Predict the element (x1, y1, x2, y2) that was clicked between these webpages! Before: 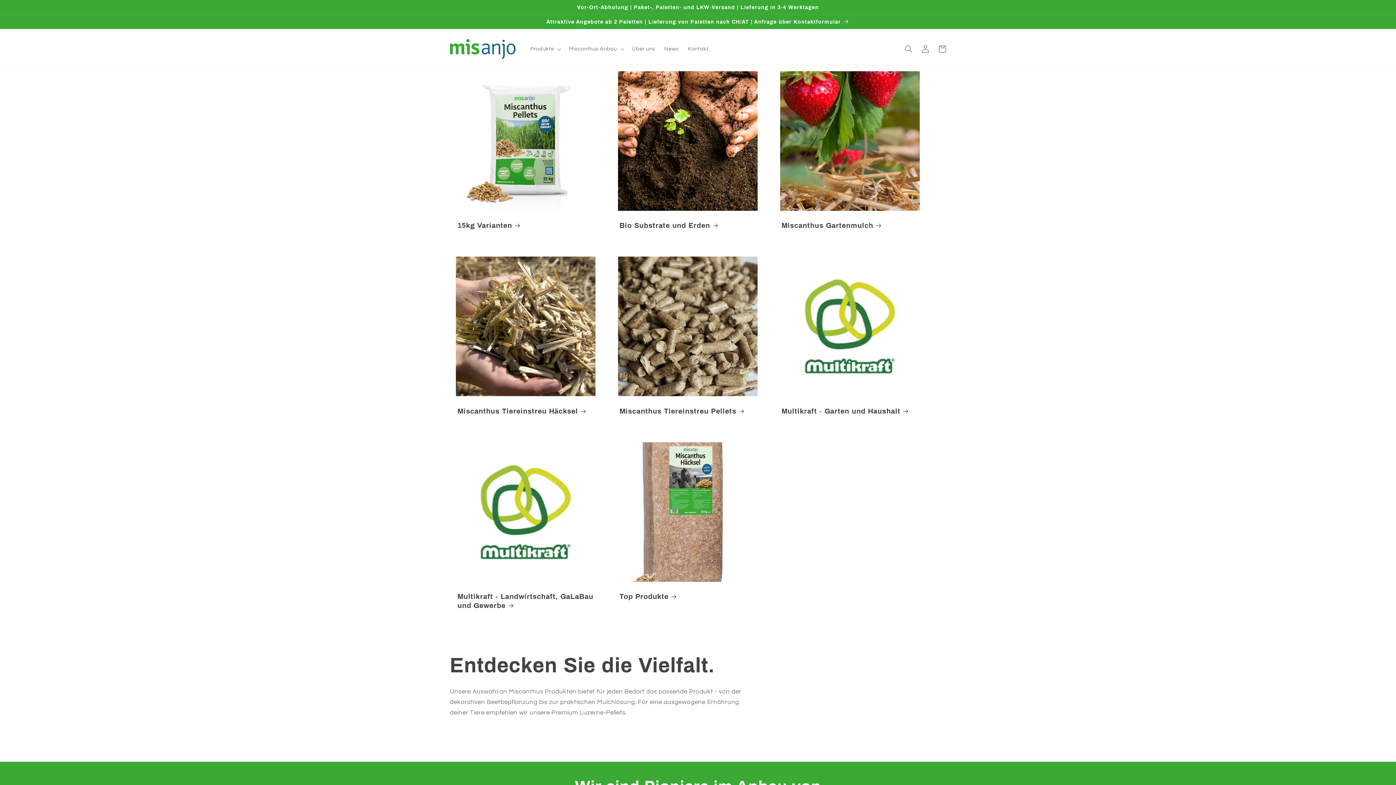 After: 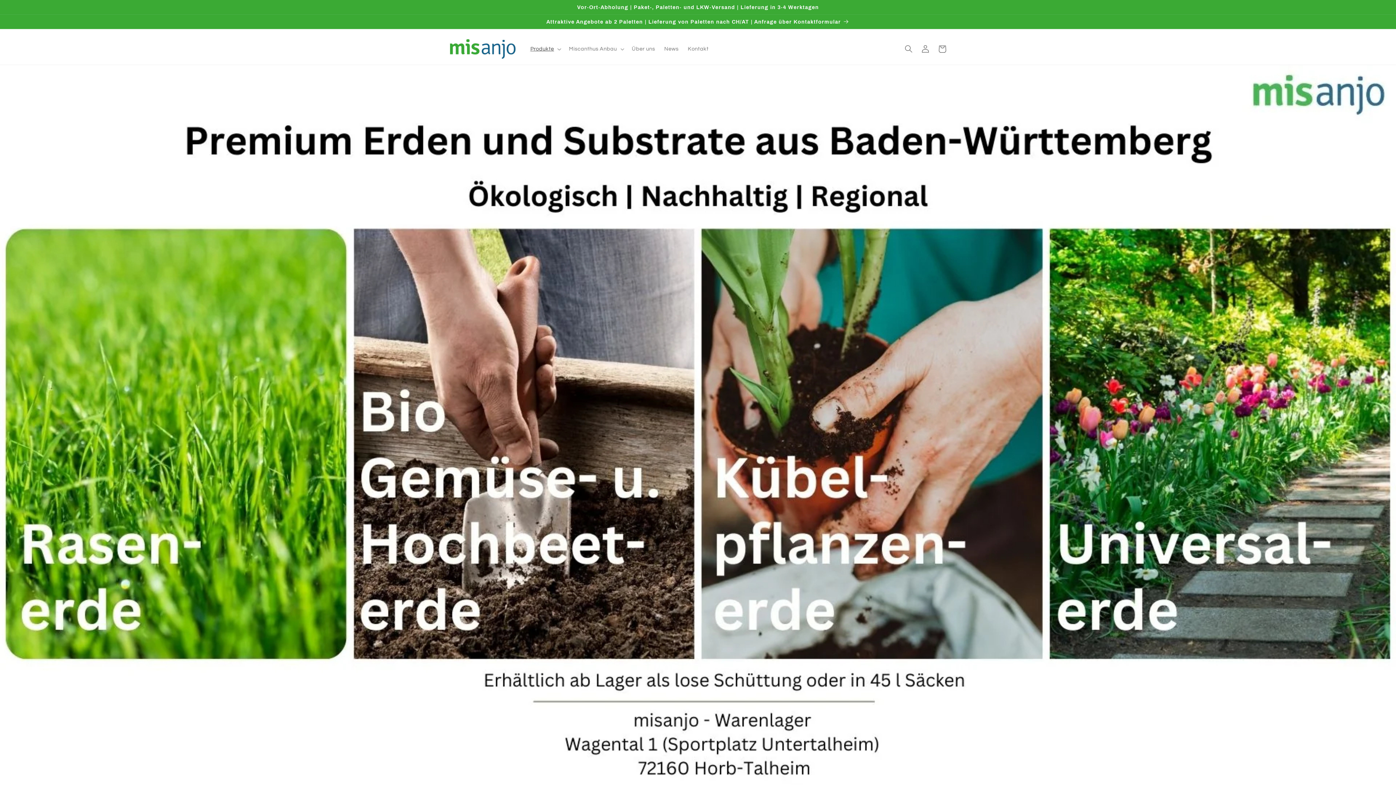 Action: label: Bio Substrate und Erden bbox: (619, 221, 756, 230)